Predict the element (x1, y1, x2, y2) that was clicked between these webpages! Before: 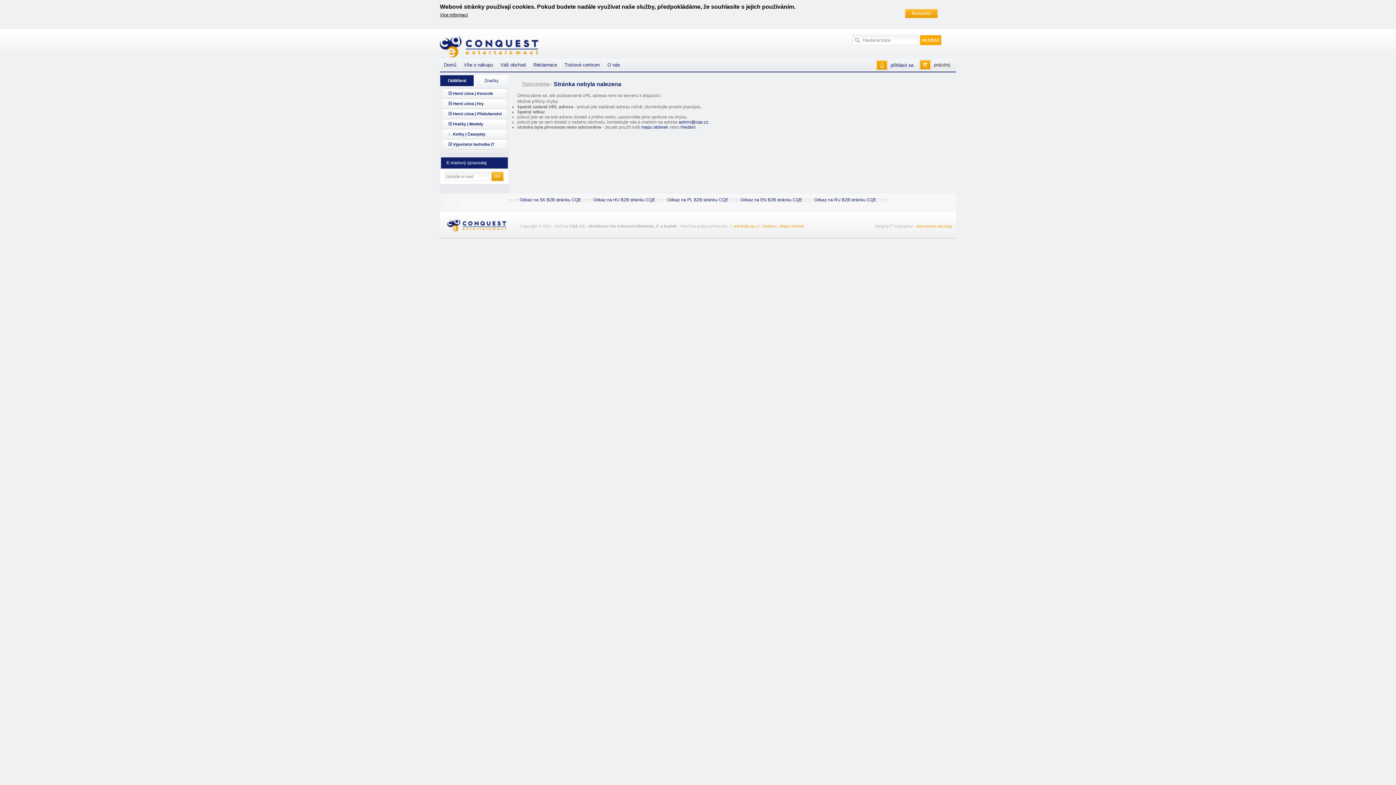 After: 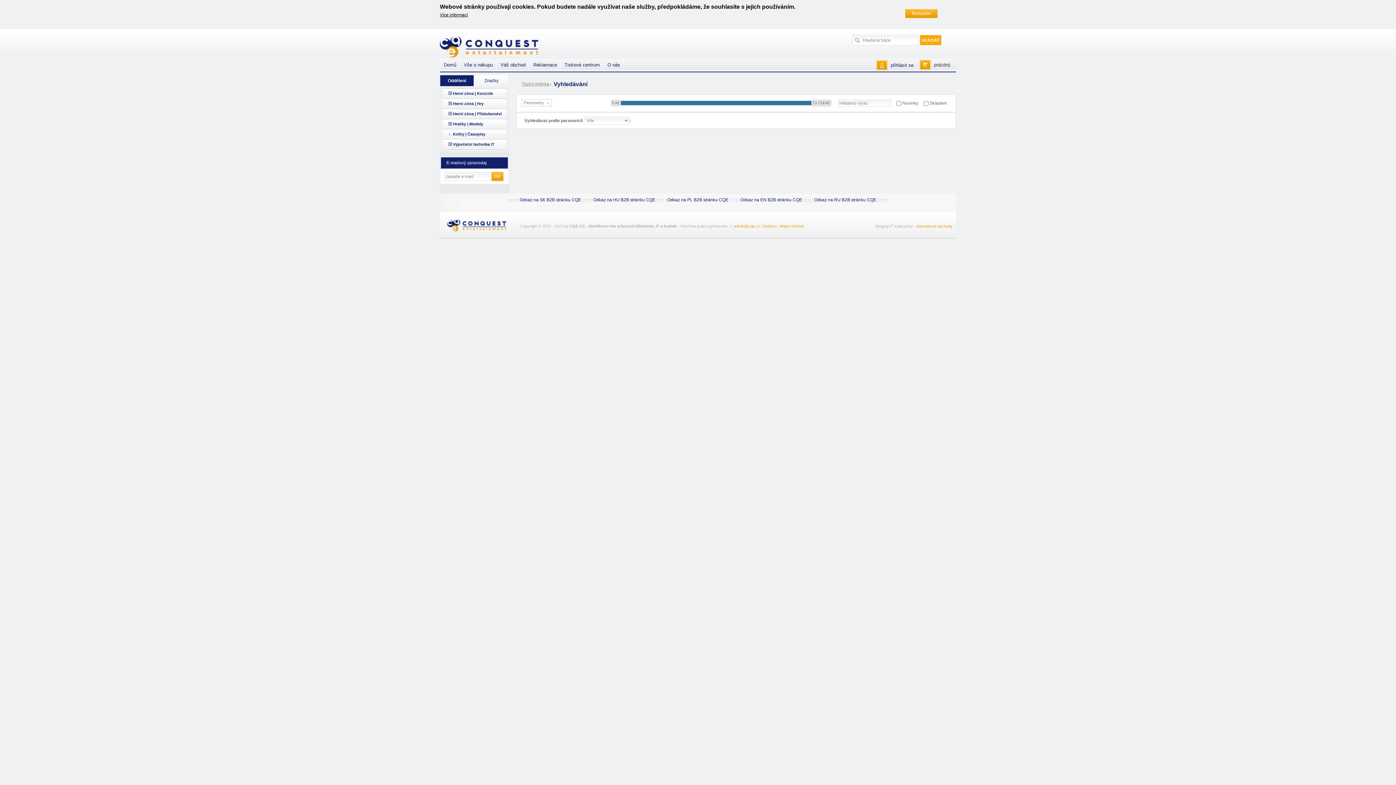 Action: bbox: (680, 124, 695, 129) label: hledání